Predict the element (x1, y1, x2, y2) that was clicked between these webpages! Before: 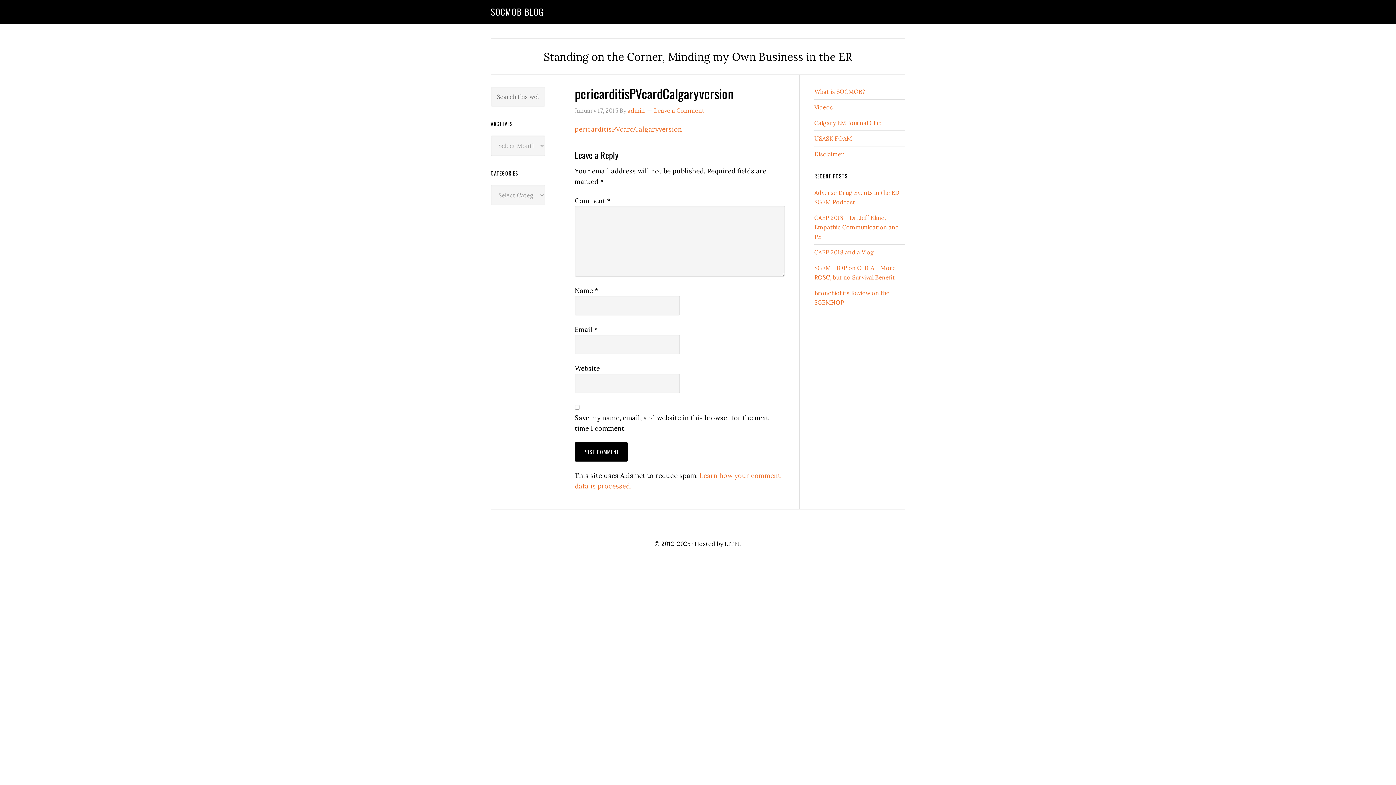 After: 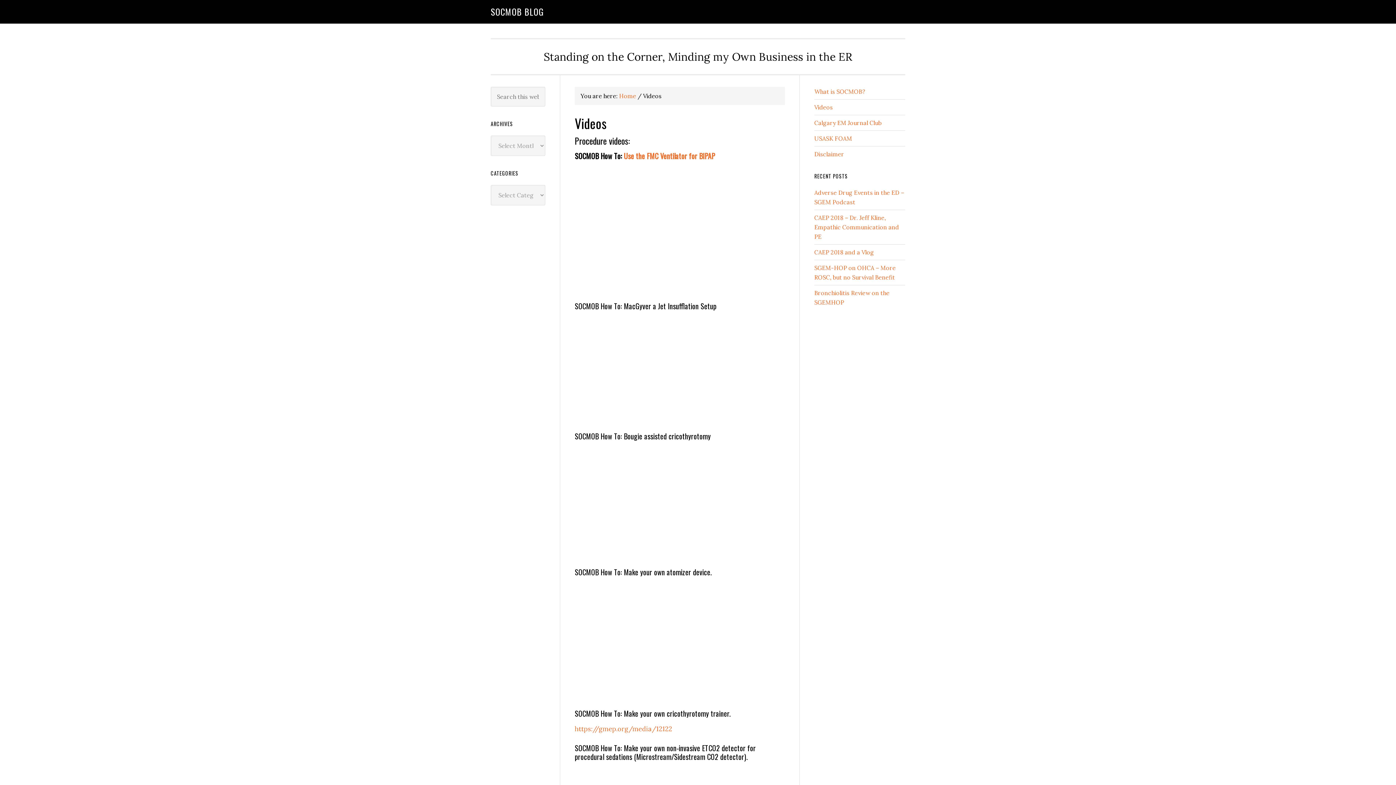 Action: bbox: (814, 103, 833, 110) label: Videos